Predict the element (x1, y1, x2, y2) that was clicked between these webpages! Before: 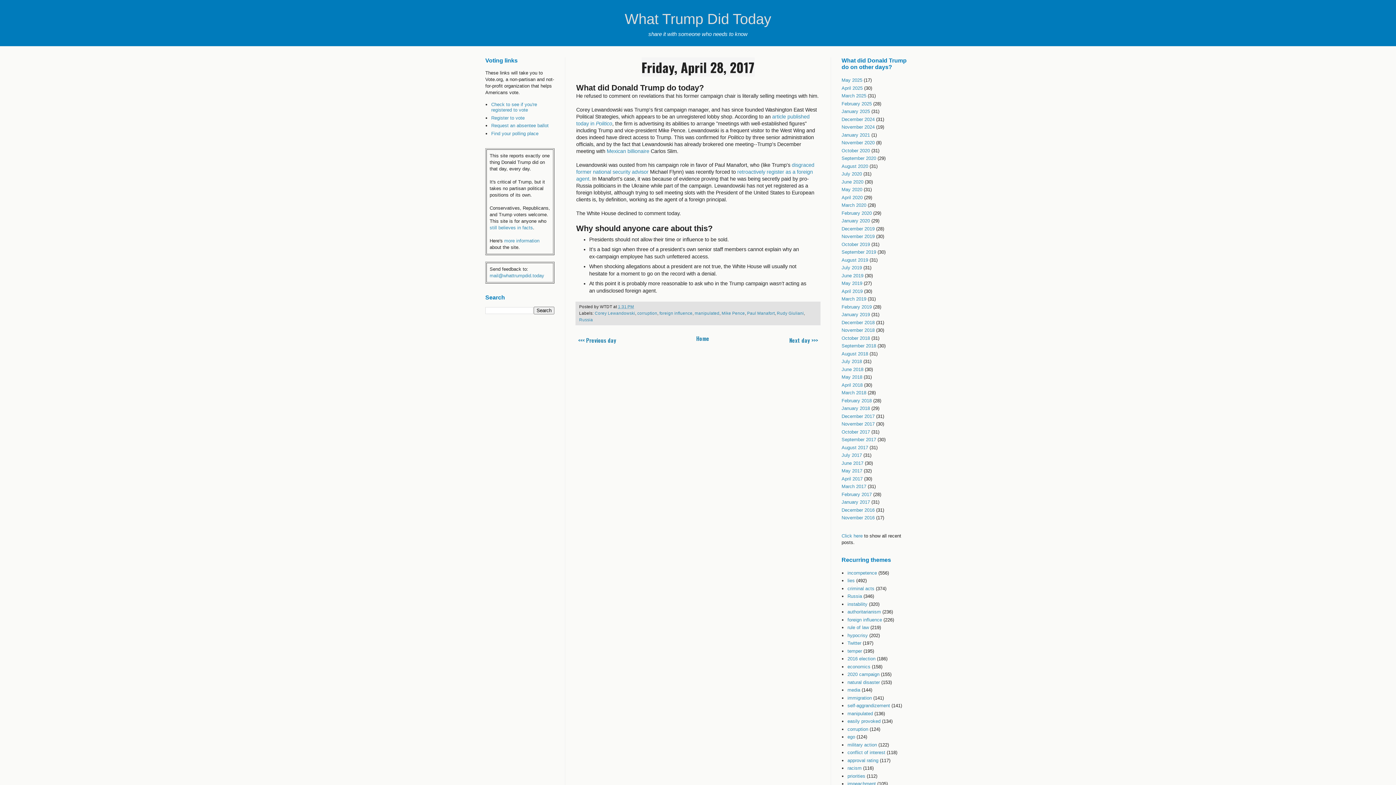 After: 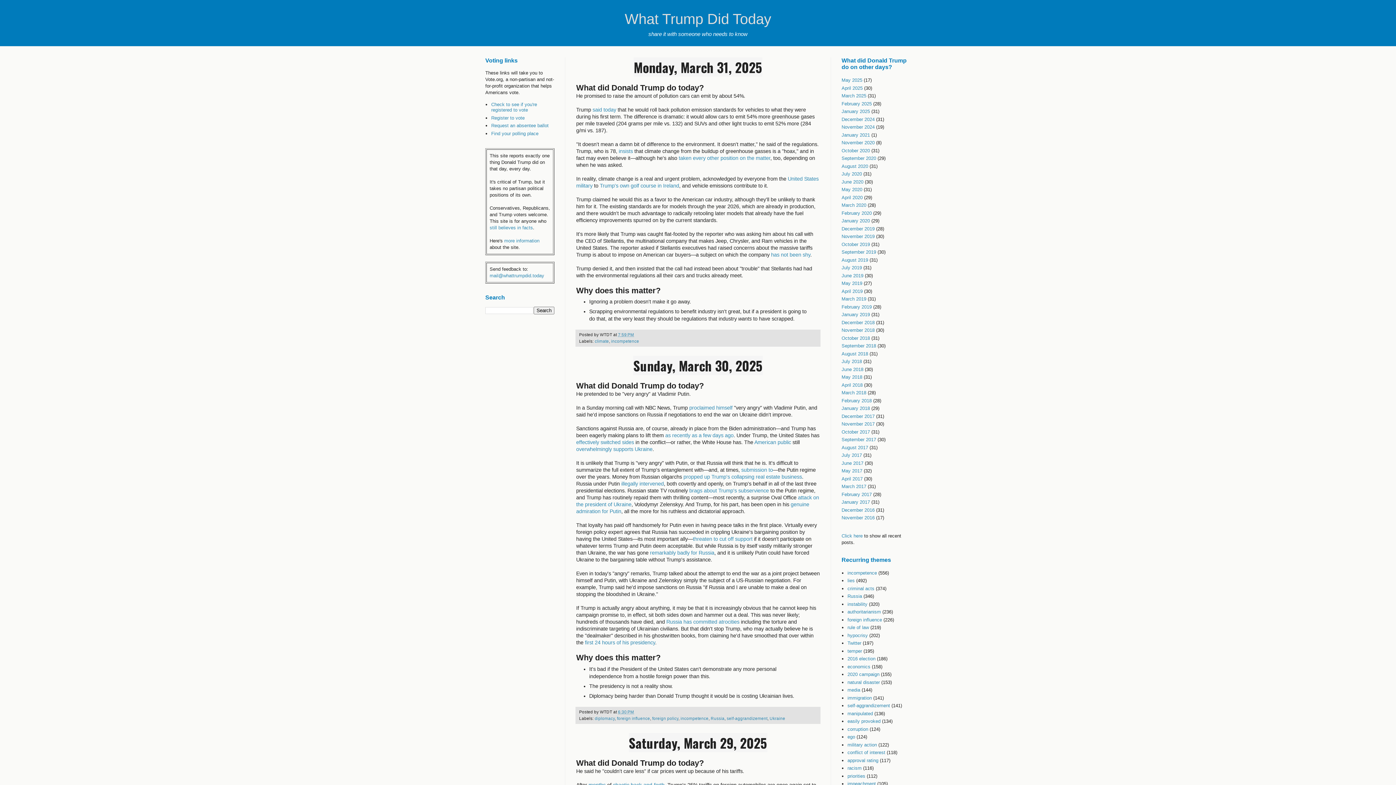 Action: bbox: (841, 93, 866, 98) label: March 2025